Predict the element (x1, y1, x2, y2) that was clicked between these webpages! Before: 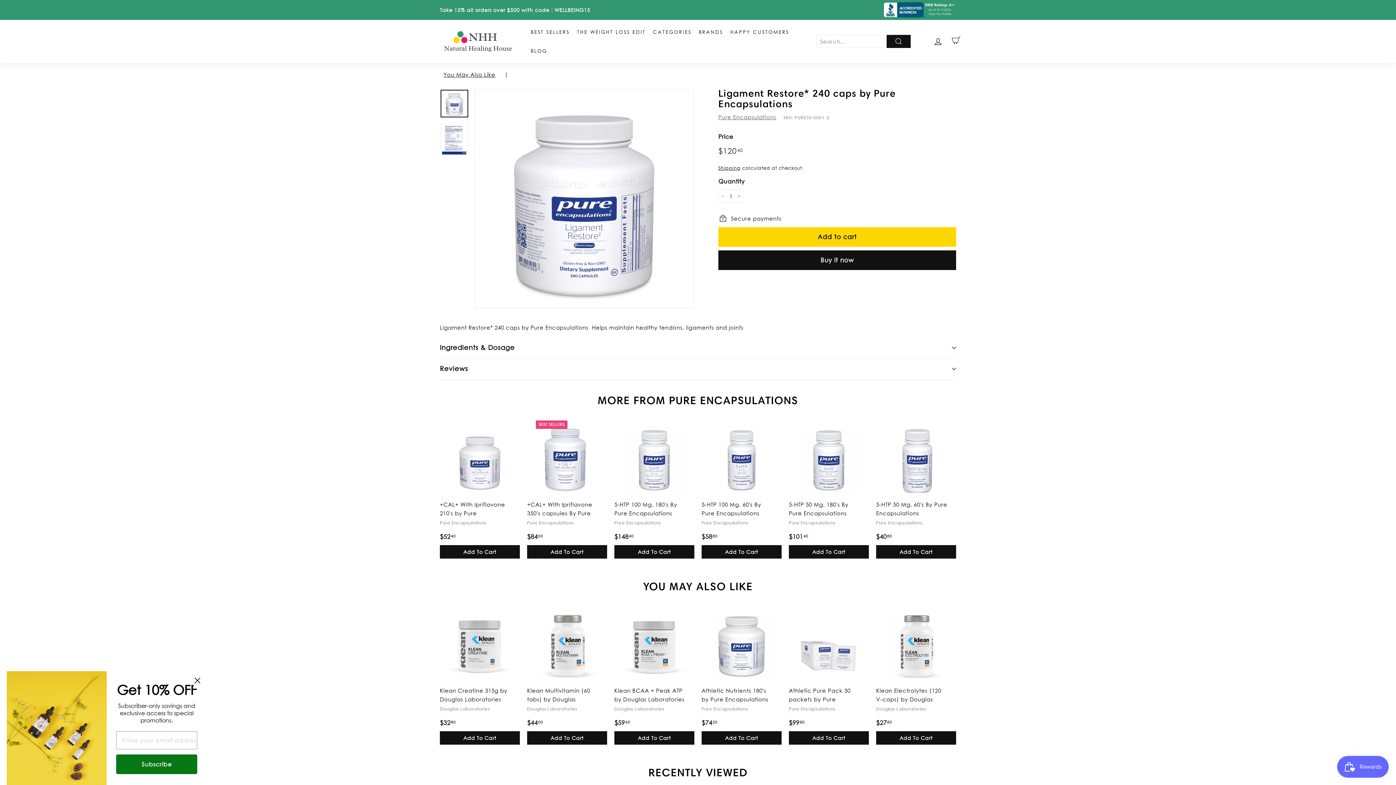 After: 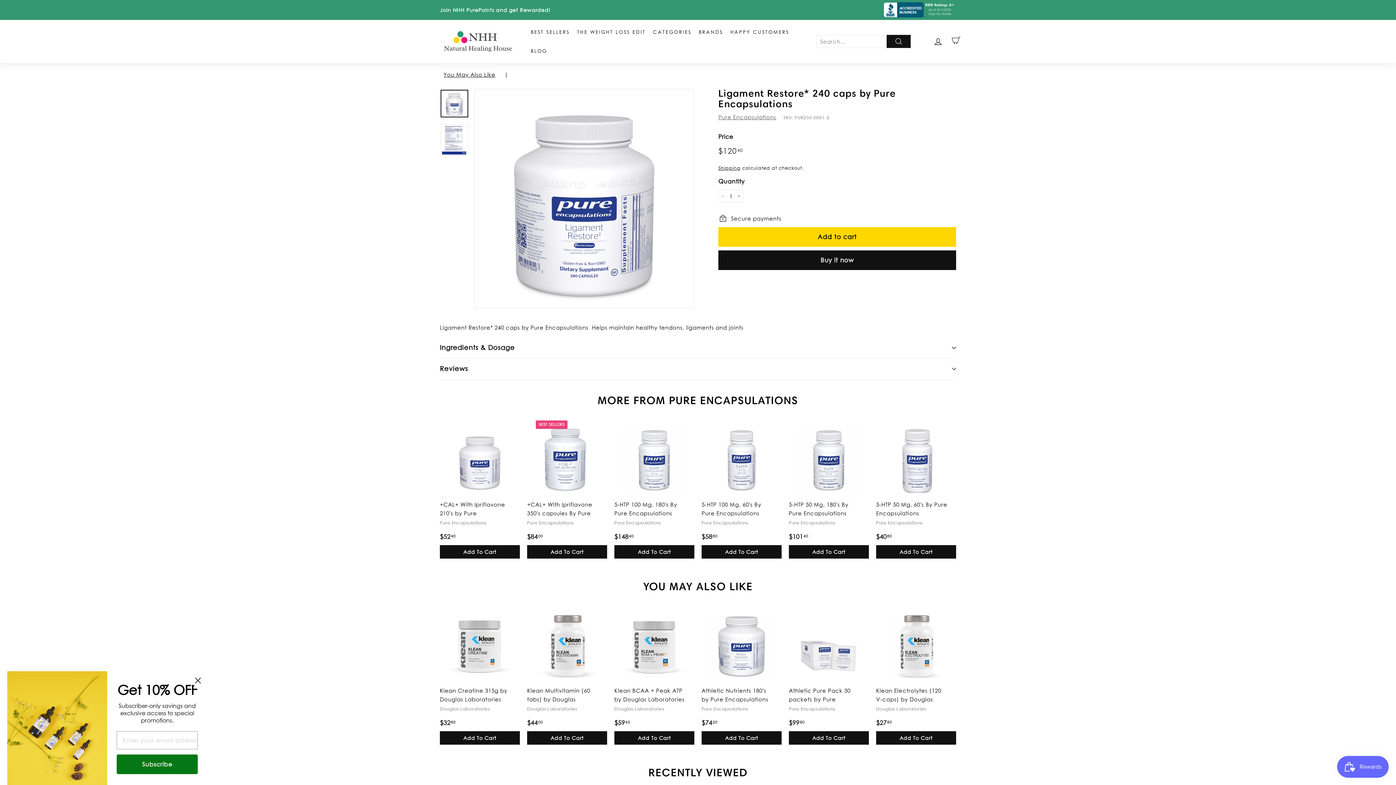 Action: bbox: (883, 2, 956, 19)